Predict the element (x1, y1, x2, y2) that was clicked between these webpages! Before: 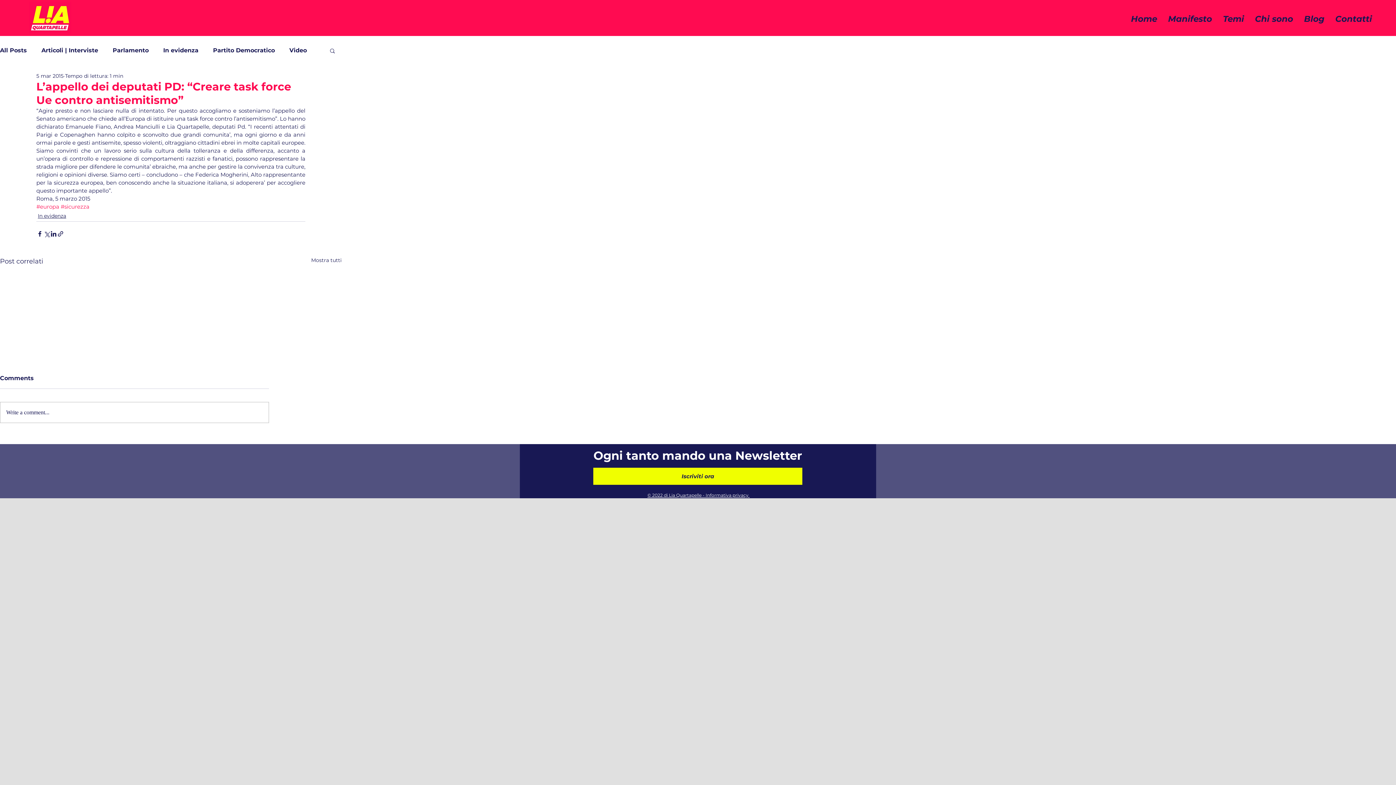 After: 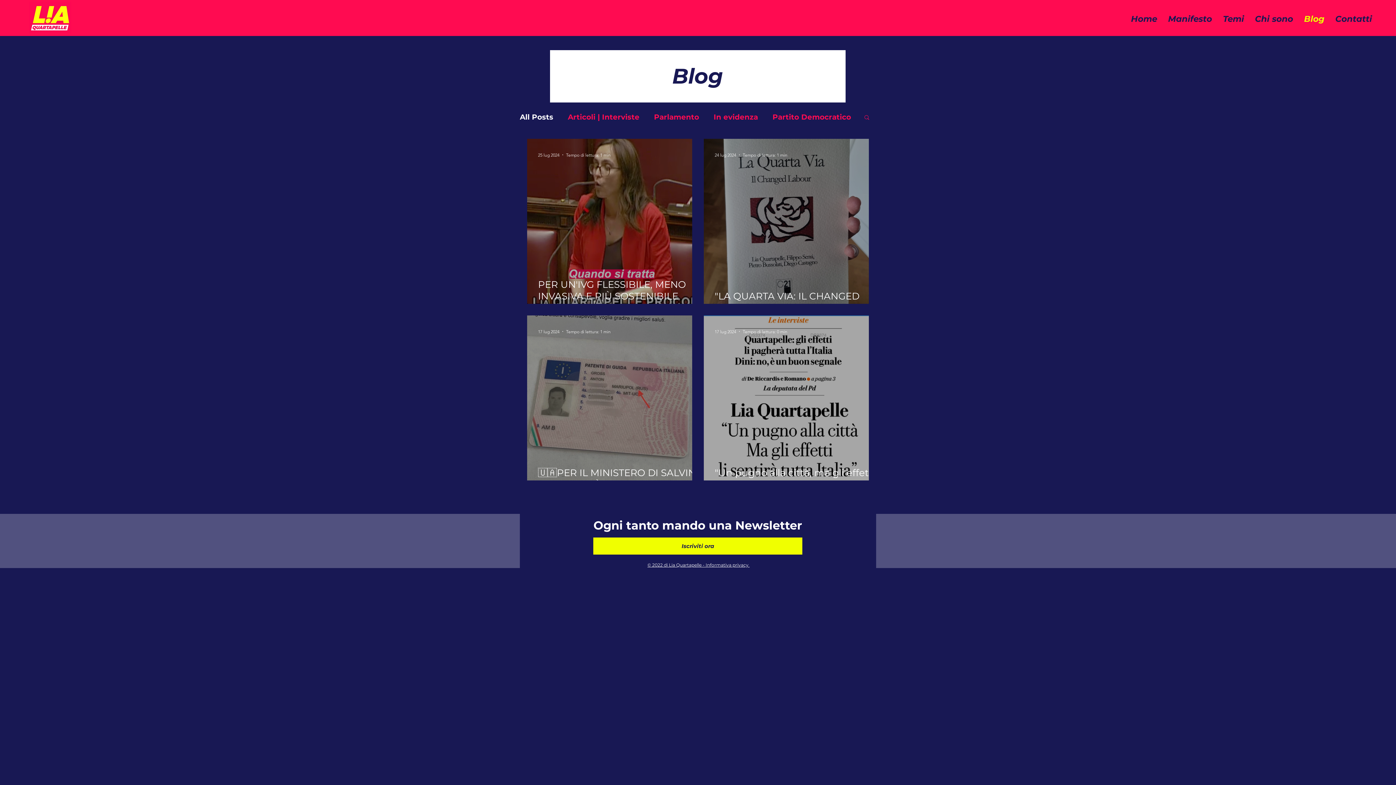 Action: label: All Posts bbox: (0, 46, 26, 54)